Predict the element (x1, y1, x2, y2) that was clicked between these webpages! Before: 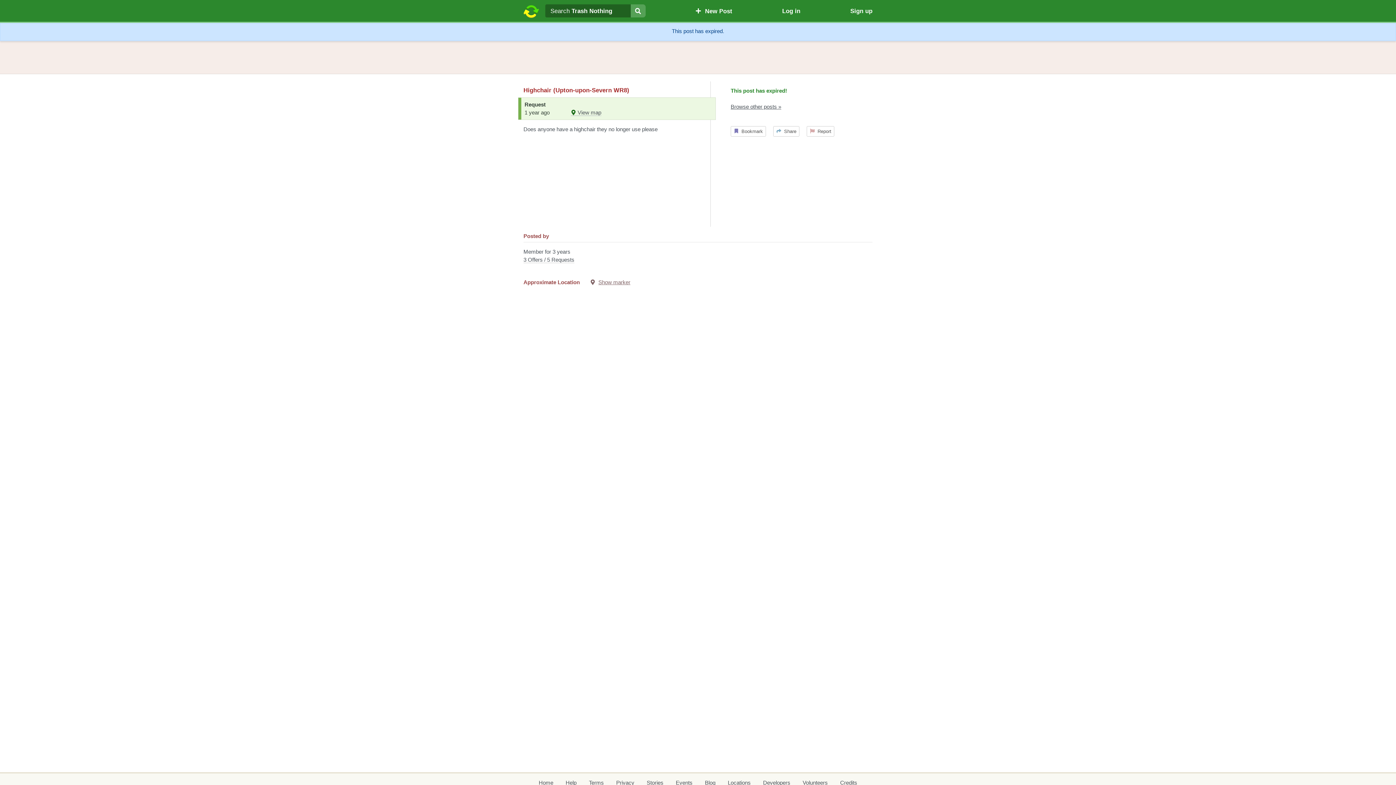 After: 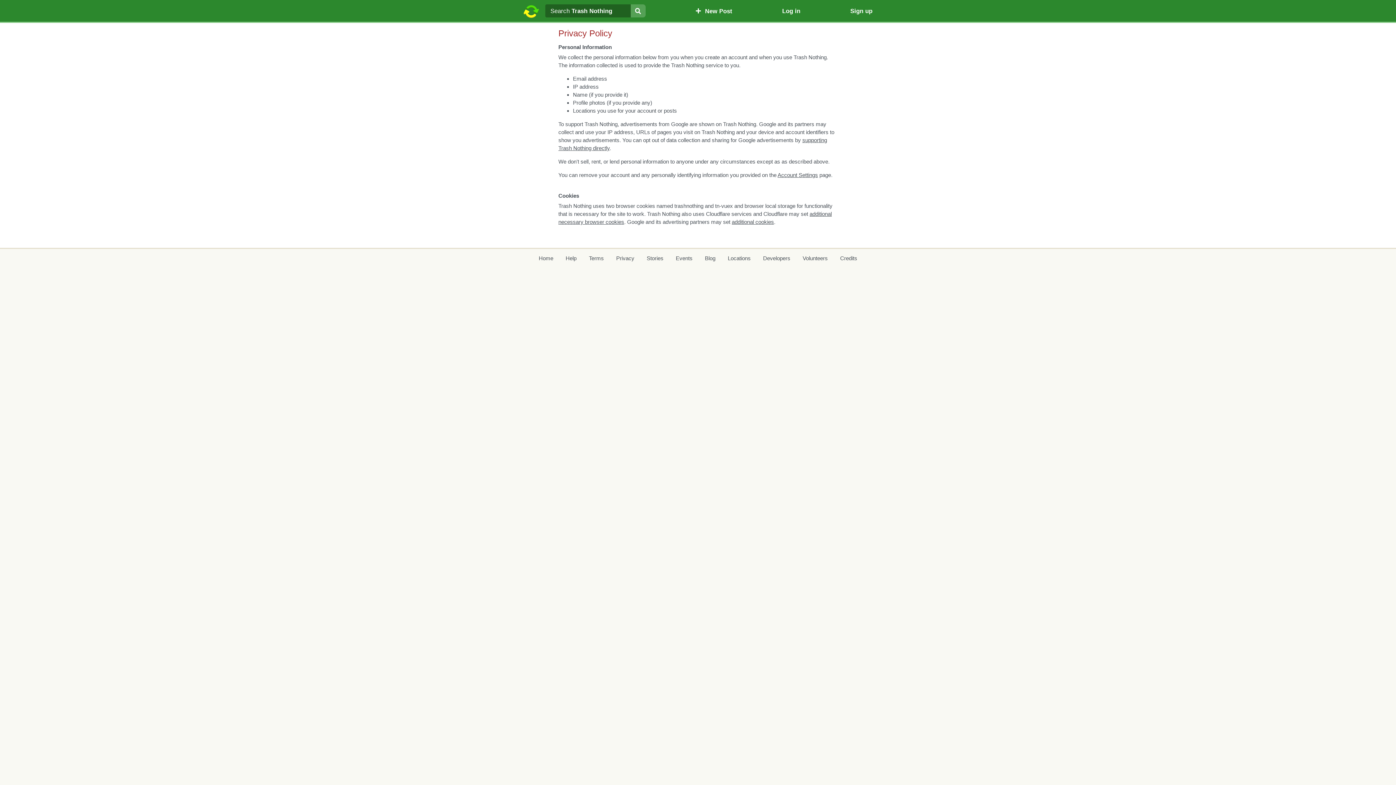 Action: label: Privacy bbox: (616, 779, 634, 787)